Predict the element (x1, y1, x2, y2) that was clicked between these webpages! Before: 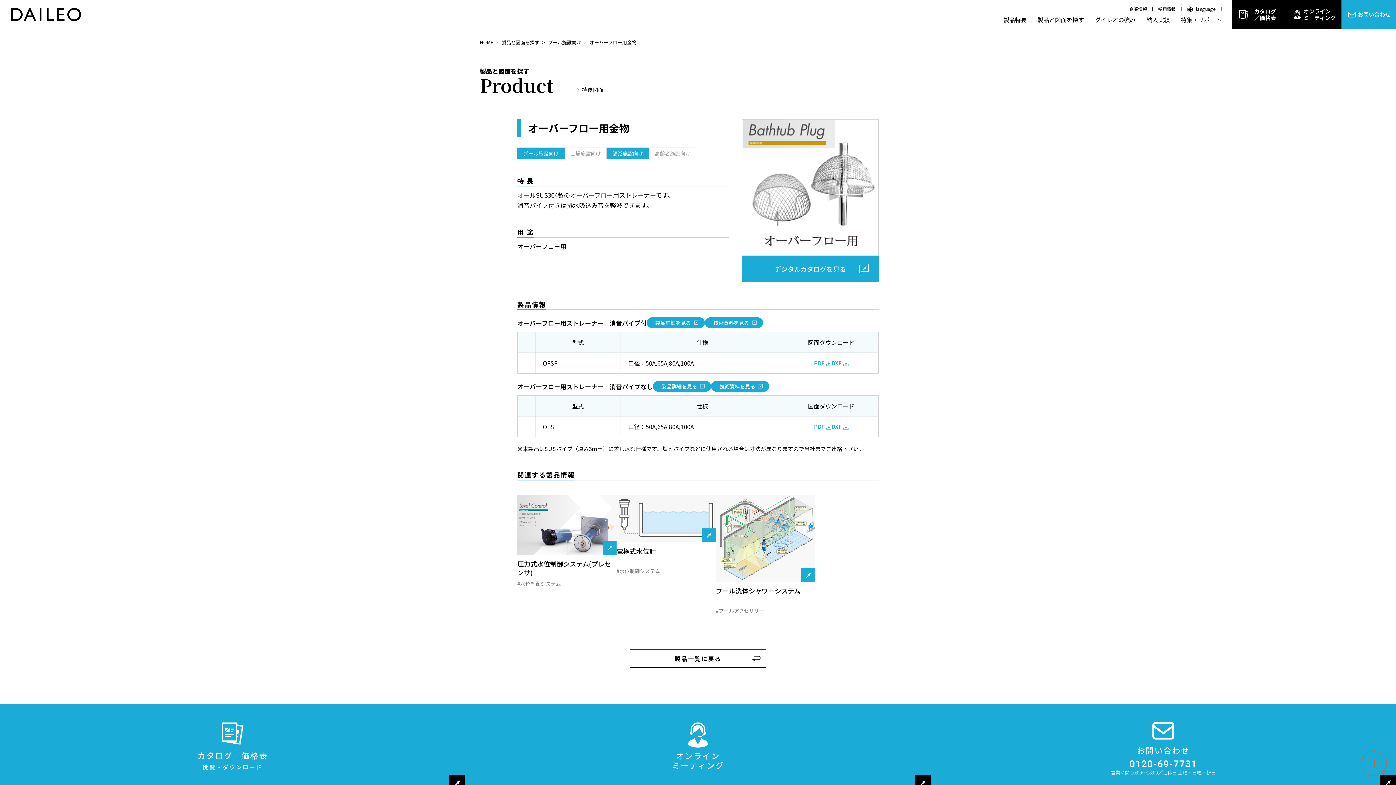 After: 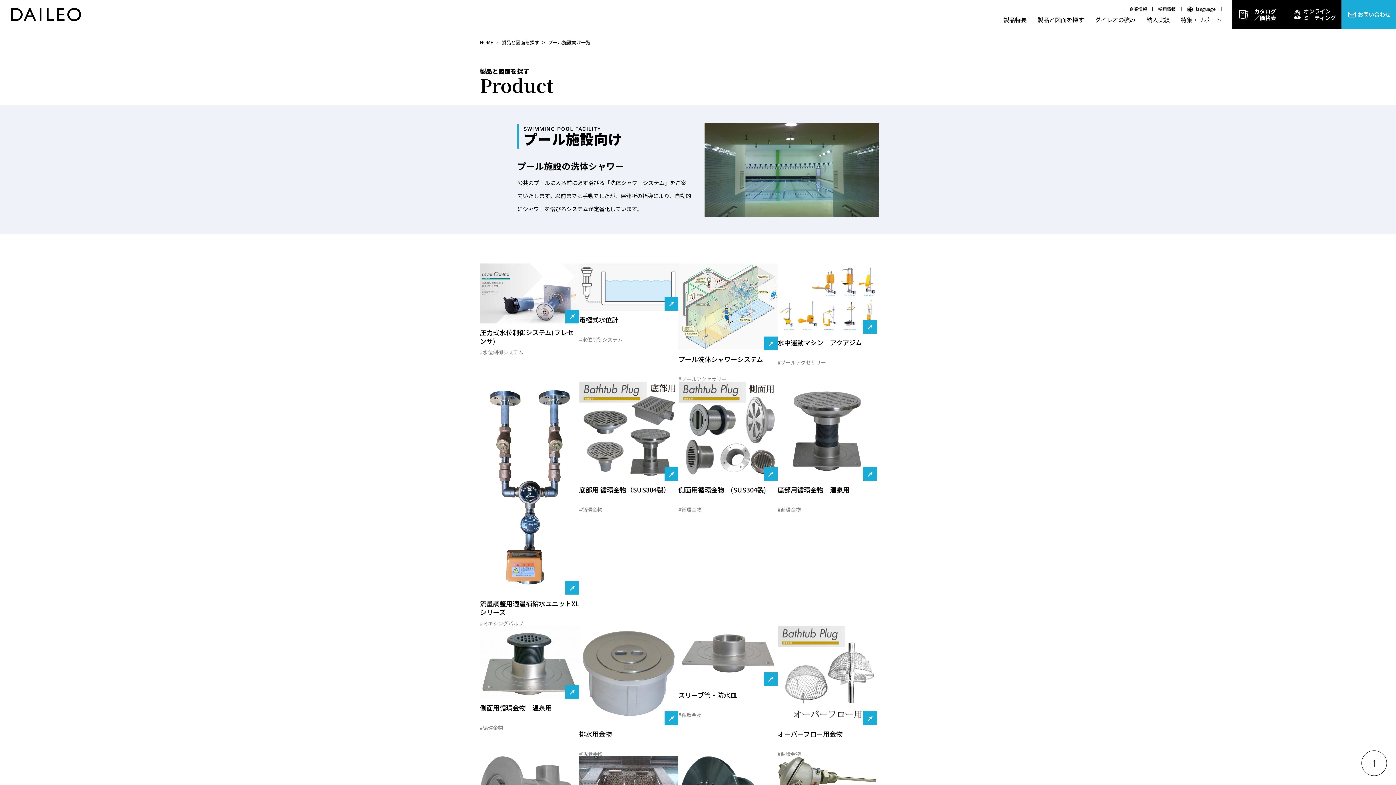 Action: bbox: (548, 37, 581, 46) label: プール施設向け